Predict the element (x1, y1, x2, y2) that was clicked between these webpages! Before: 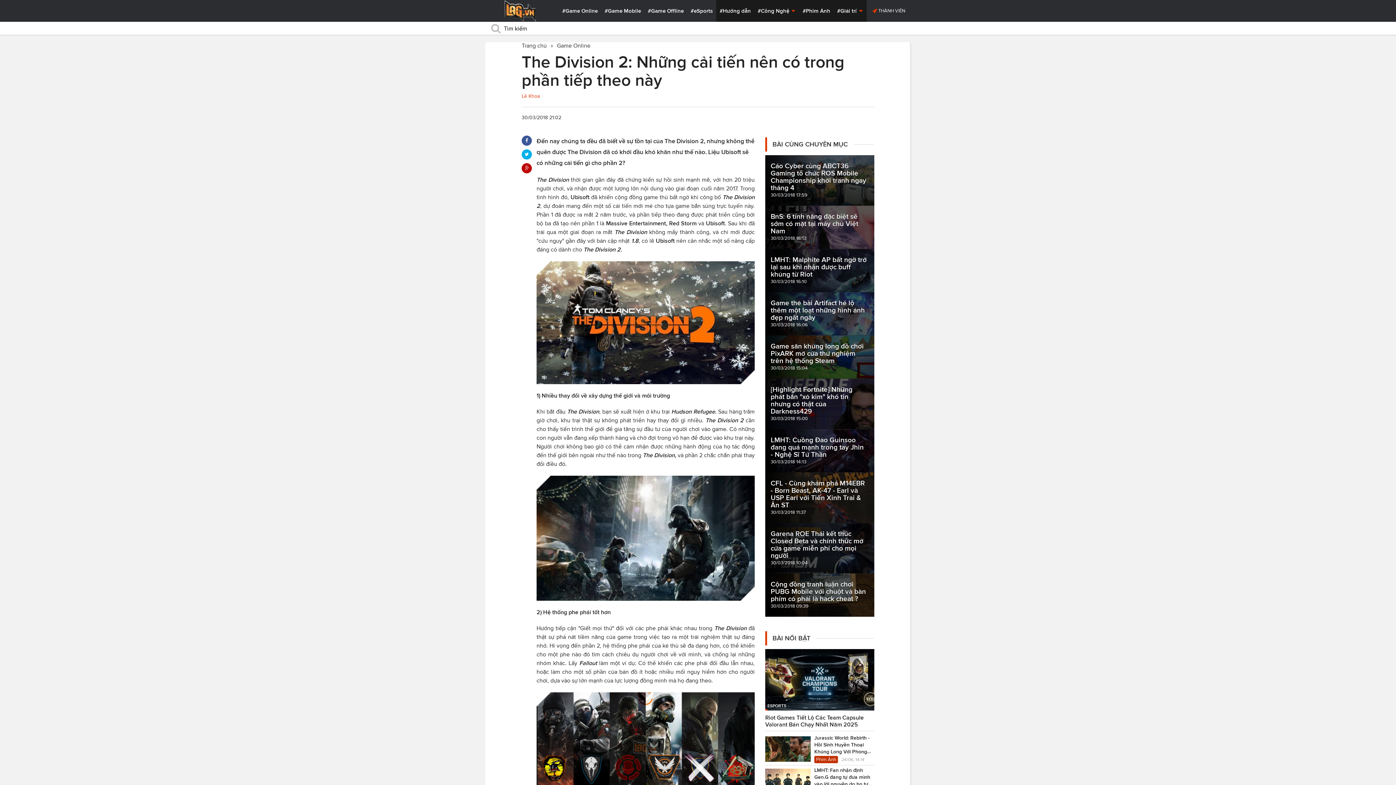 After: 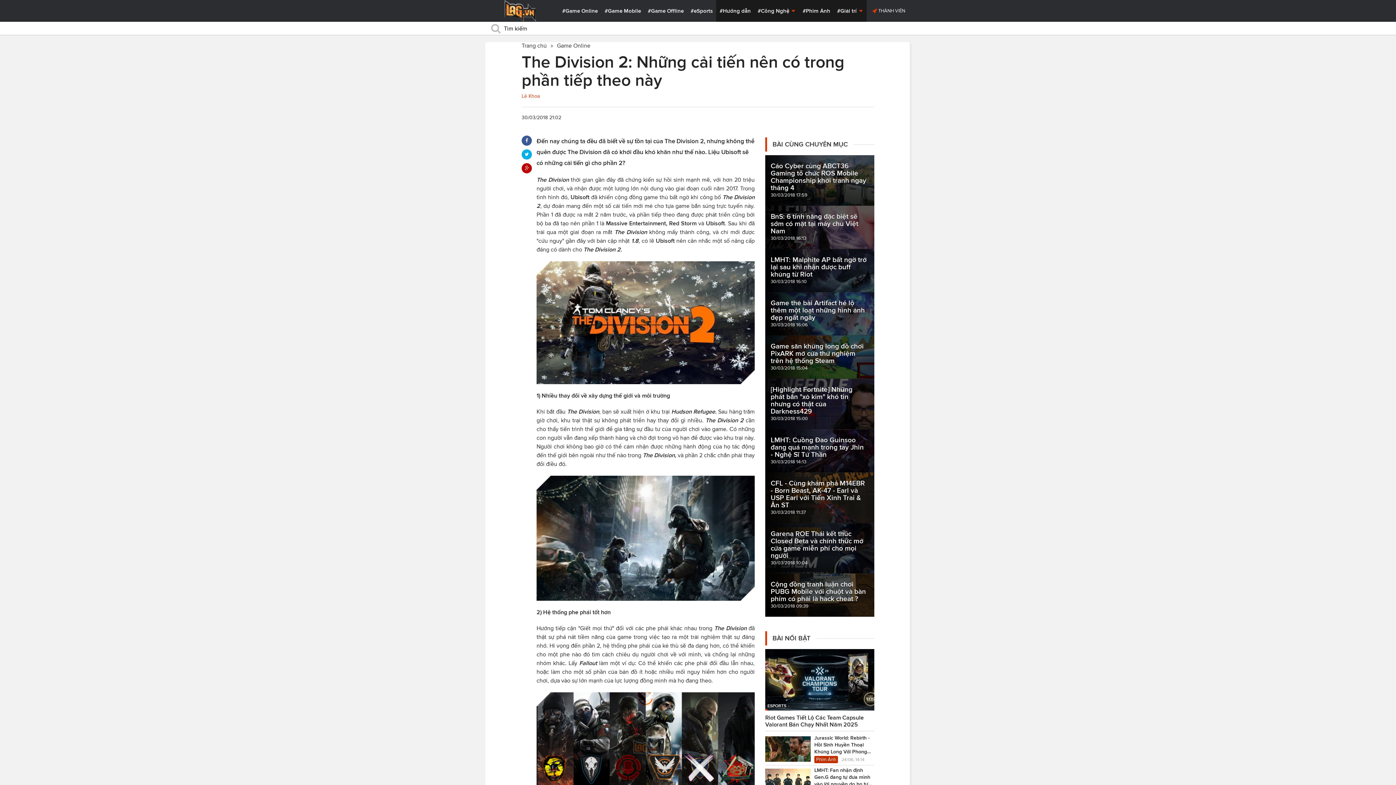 Action: bbox: (521, 165, 533, 170)